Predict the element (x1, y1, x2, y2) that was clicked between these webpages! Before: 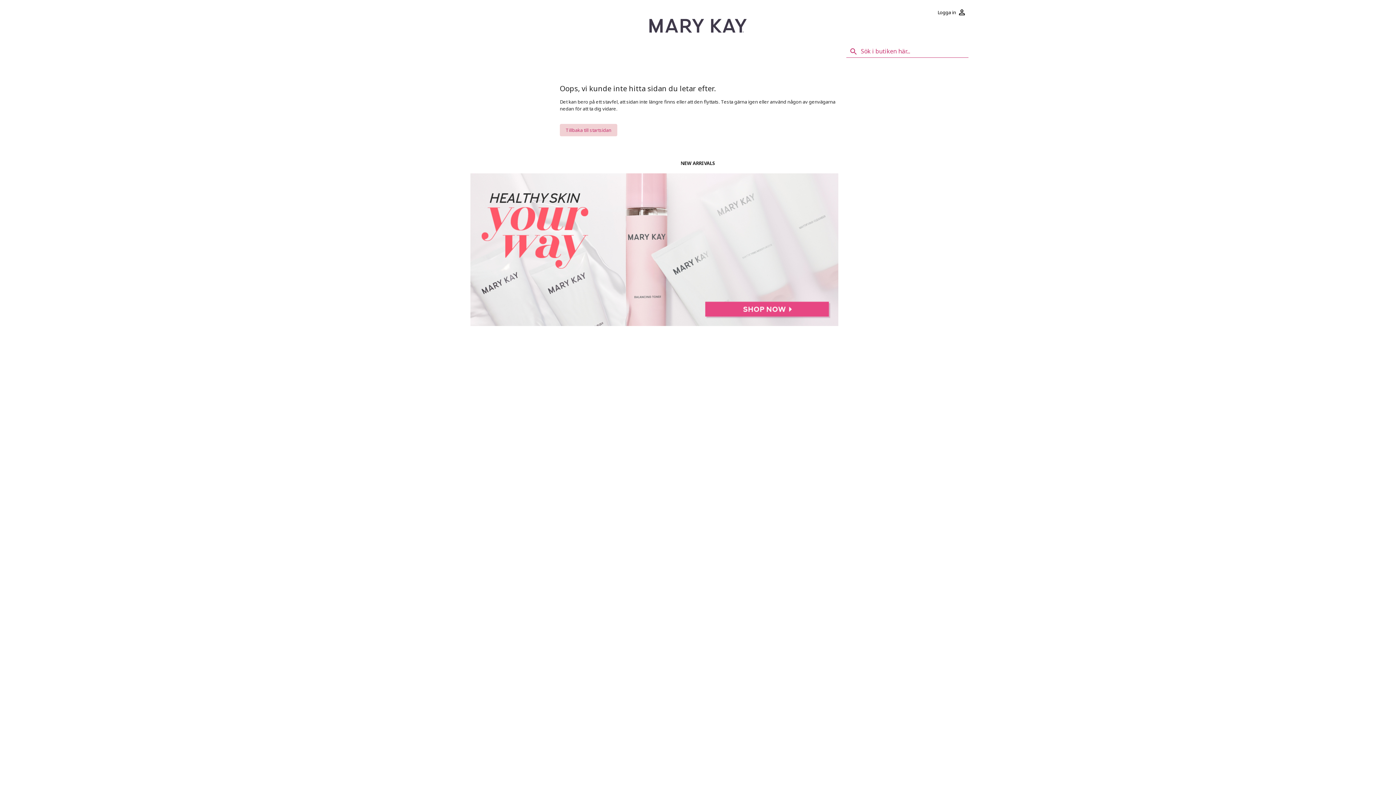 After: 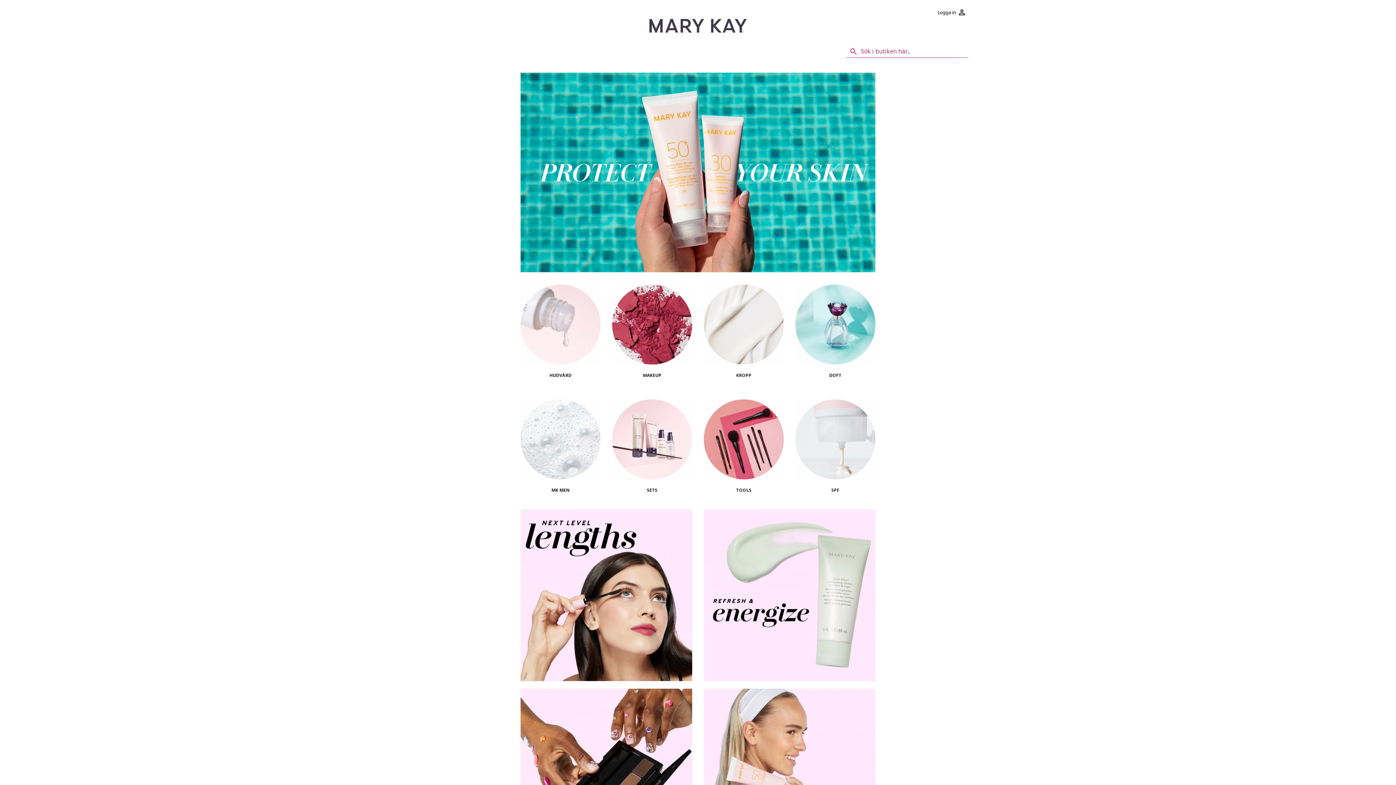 Action: bbox: (649, 18, 746, 32)